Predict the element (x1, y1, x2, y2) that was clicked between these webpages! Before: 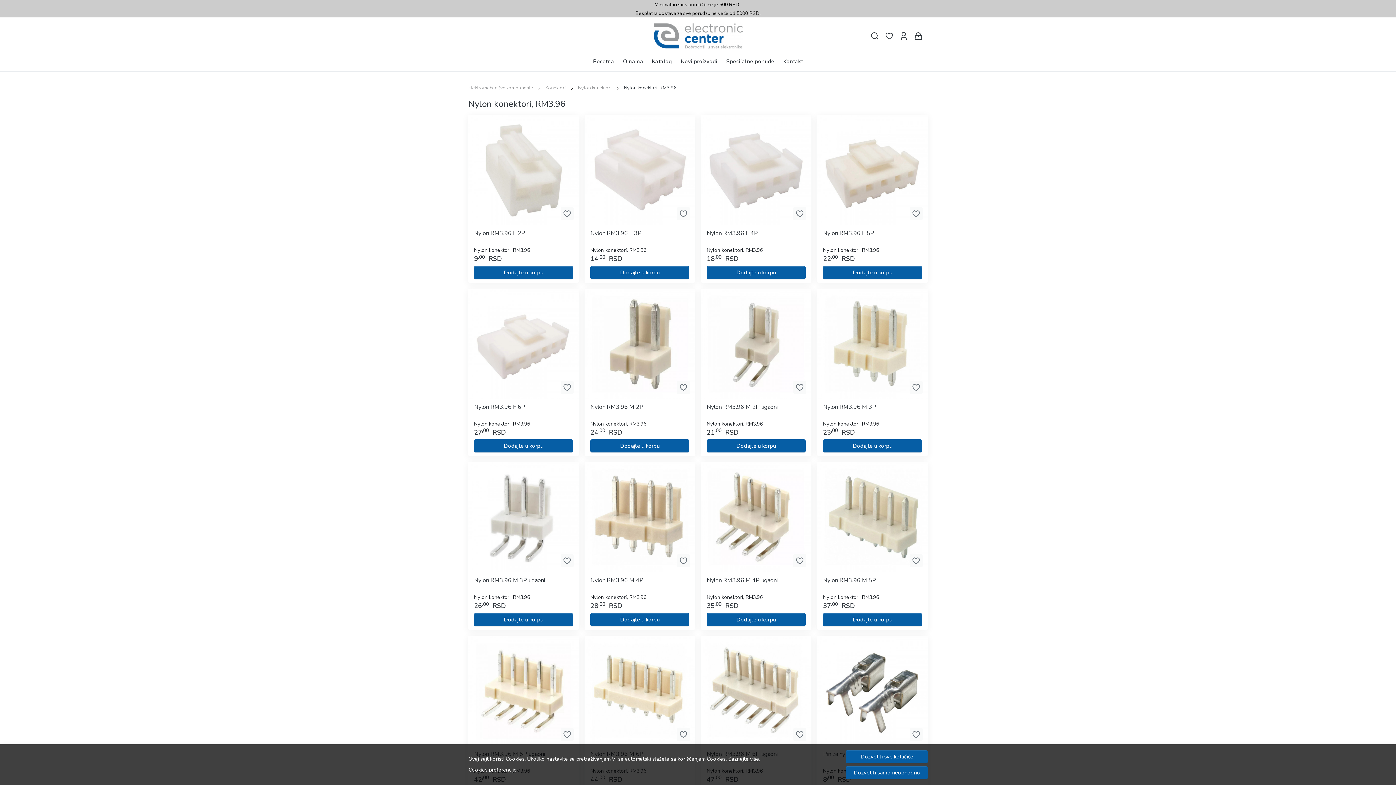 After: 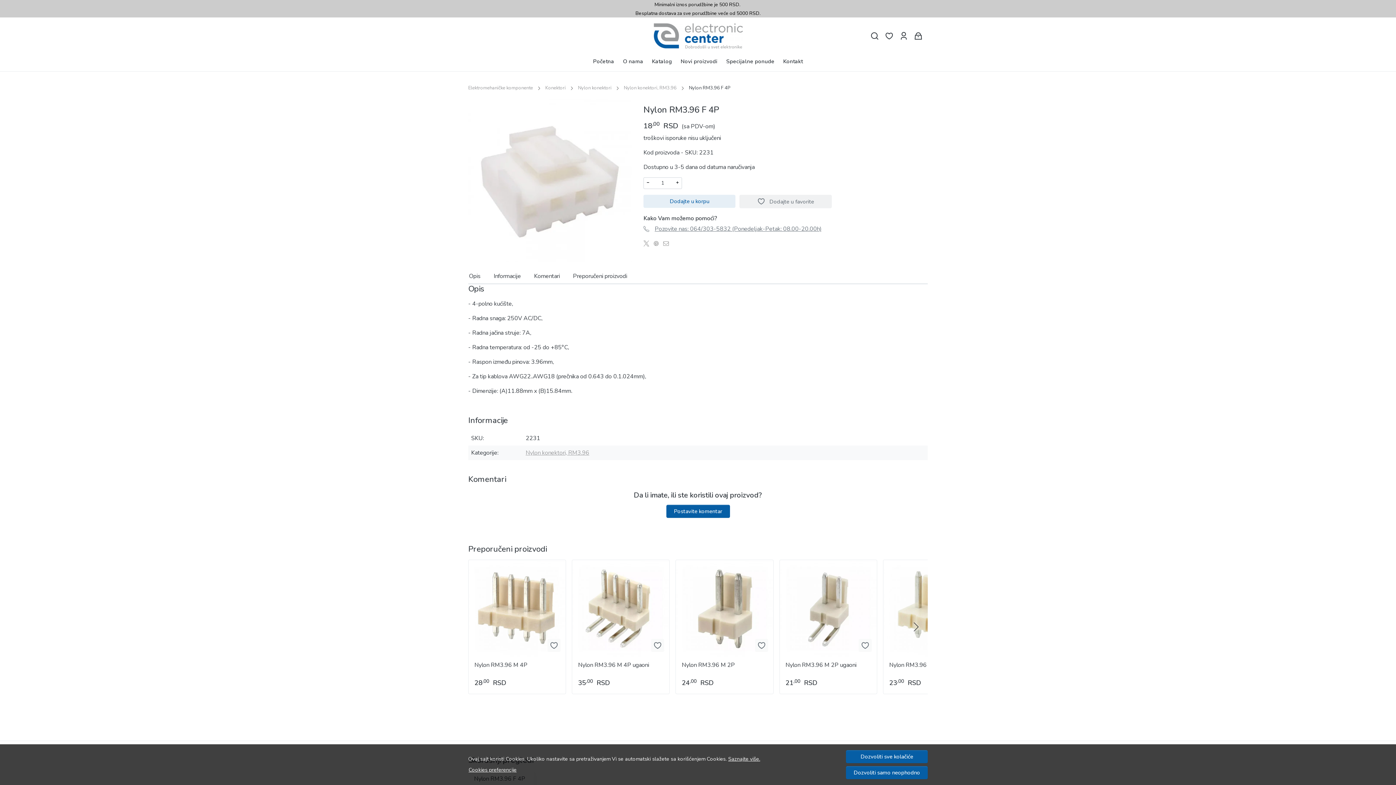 Action: bbox: (701, 115, 811, 225)